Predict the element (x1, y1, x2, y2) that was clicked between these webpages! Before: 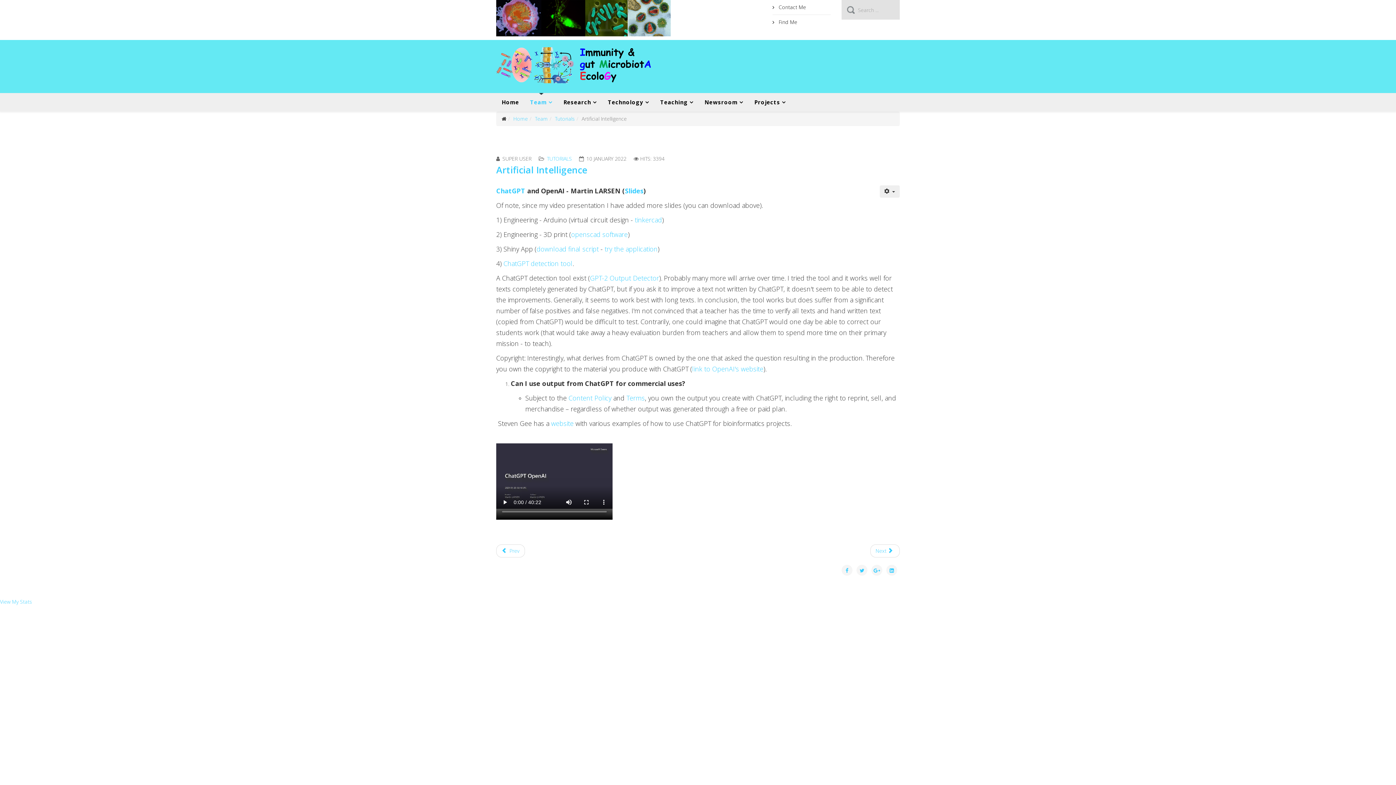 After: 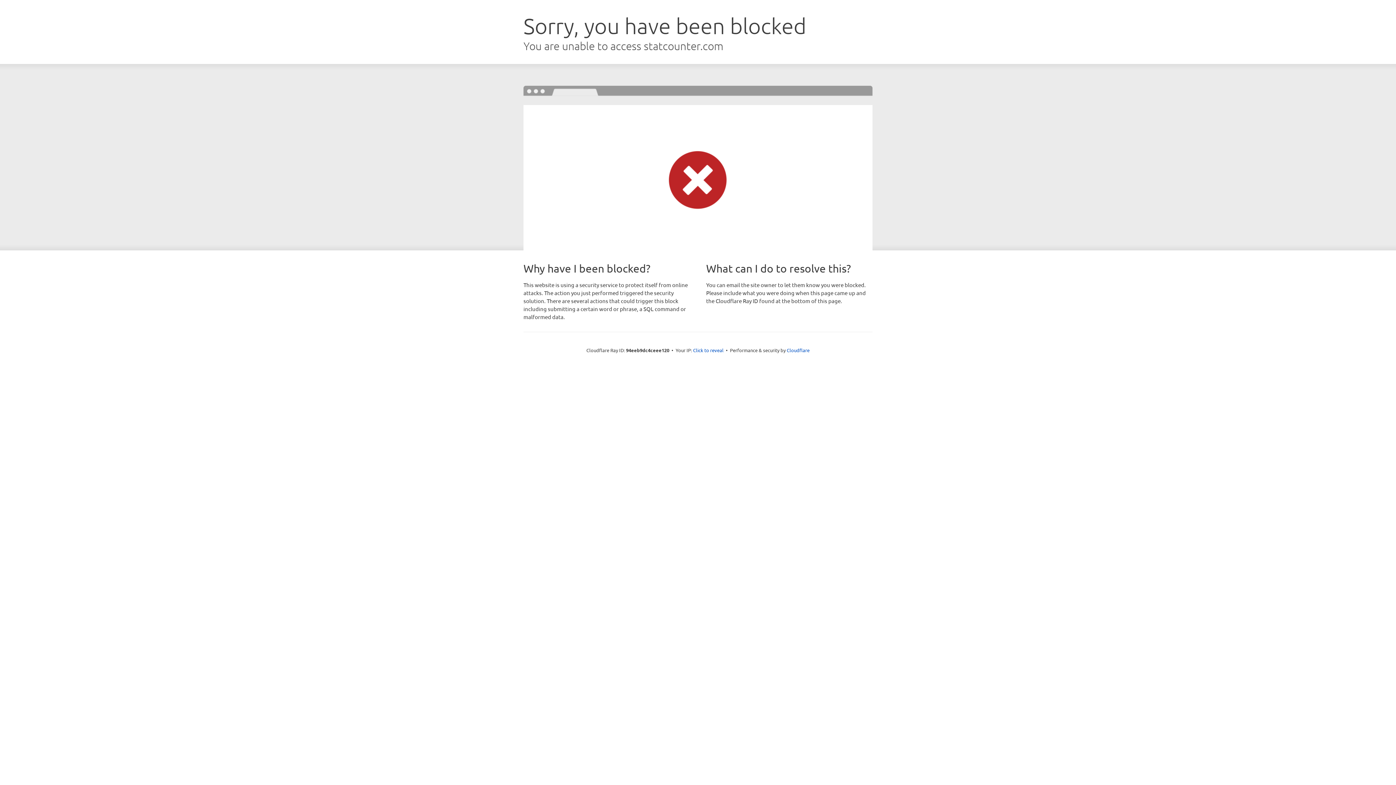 Action: bbox: (0, 598, 32, 605) label: View My Stats